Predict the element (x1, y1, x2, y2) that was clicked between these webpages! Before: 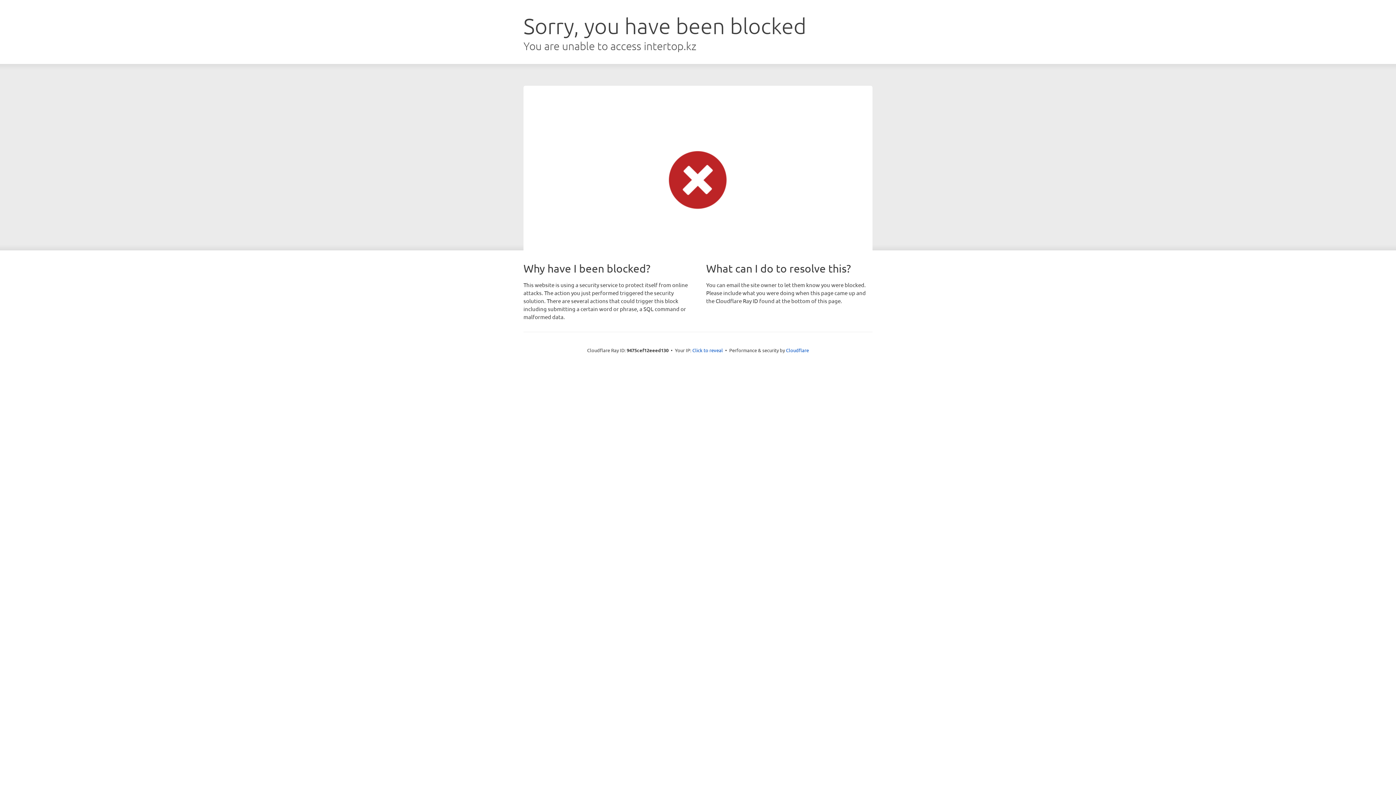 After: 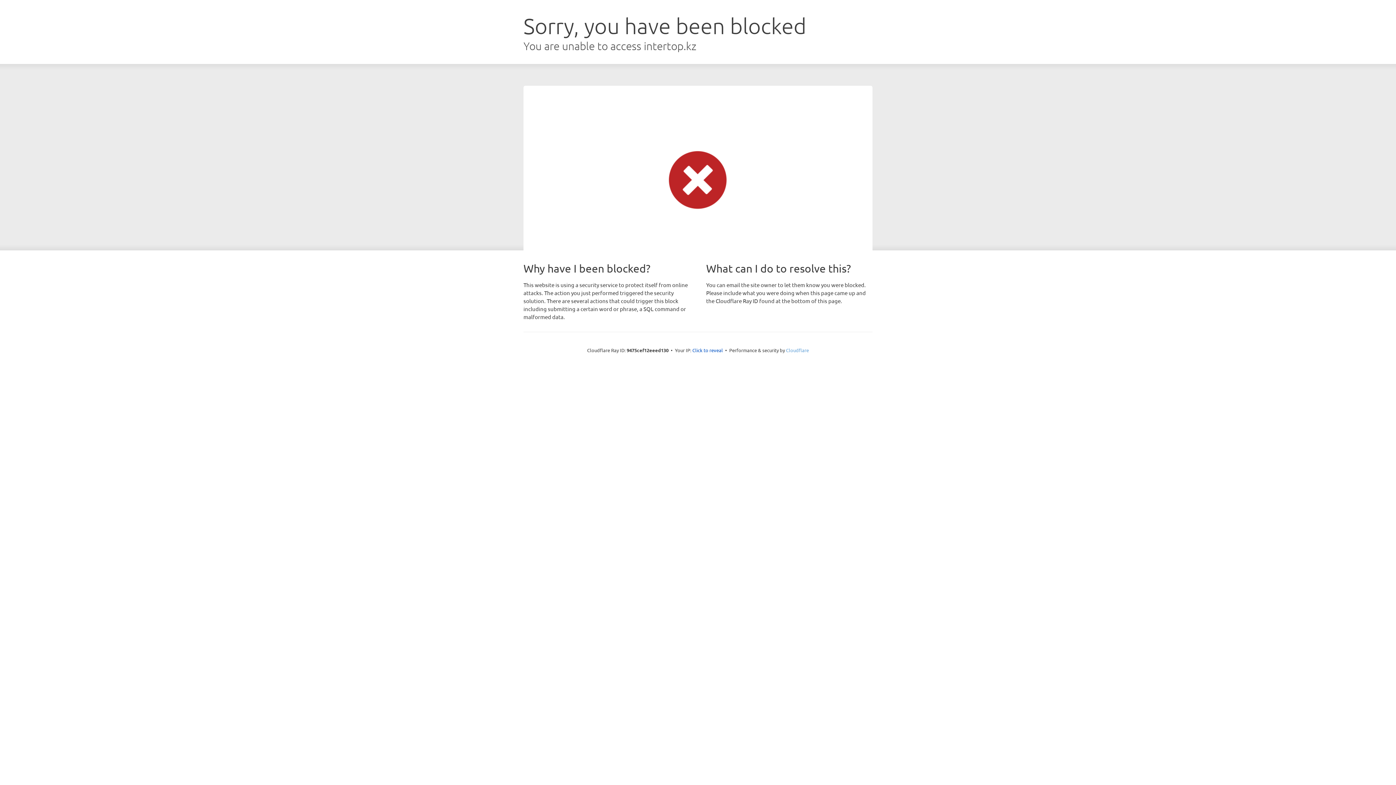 Action: bbox: (786, 347, 809, 353) label: Cloudflare